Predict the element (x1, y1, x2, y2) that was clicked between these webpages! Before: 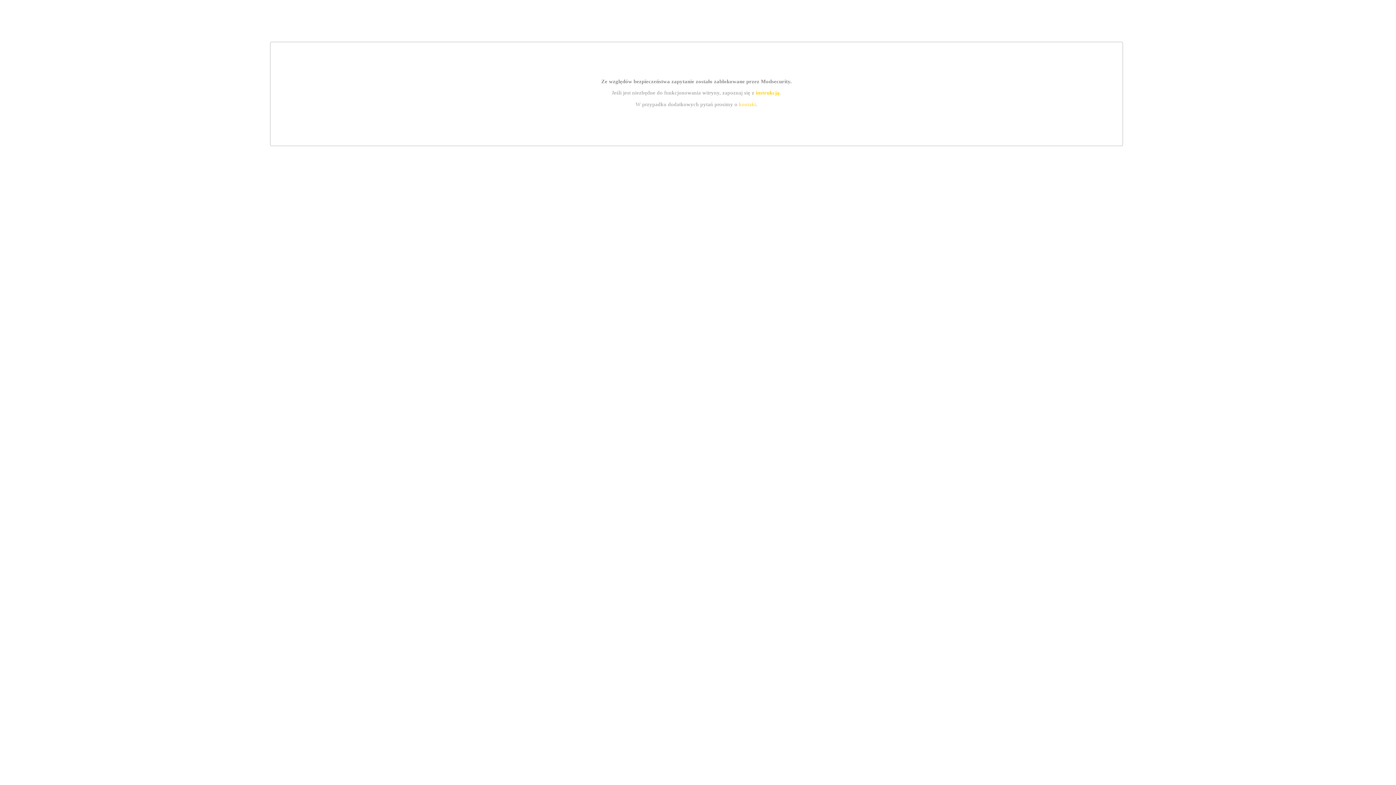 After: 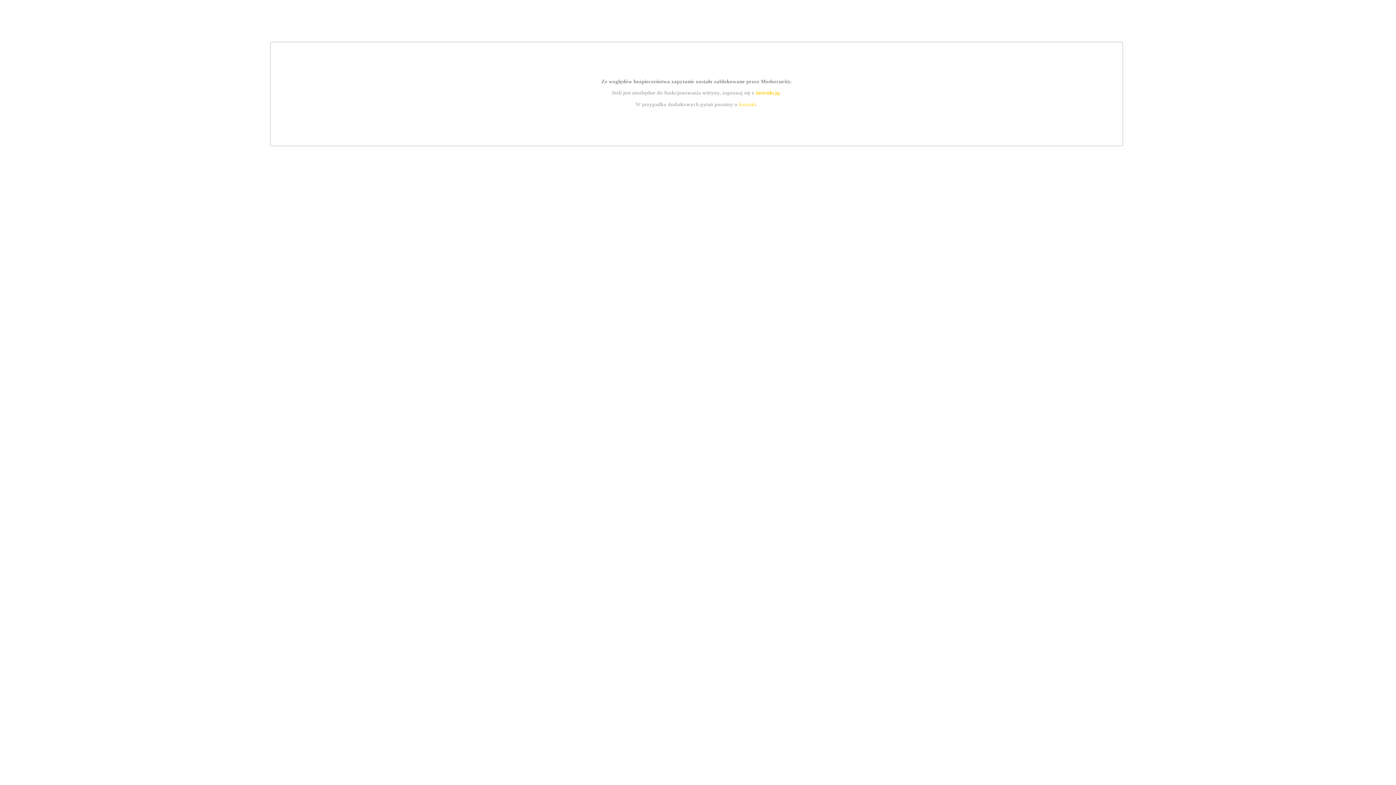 Action: label: kontakt bbox: (739, 101, 756, 107)